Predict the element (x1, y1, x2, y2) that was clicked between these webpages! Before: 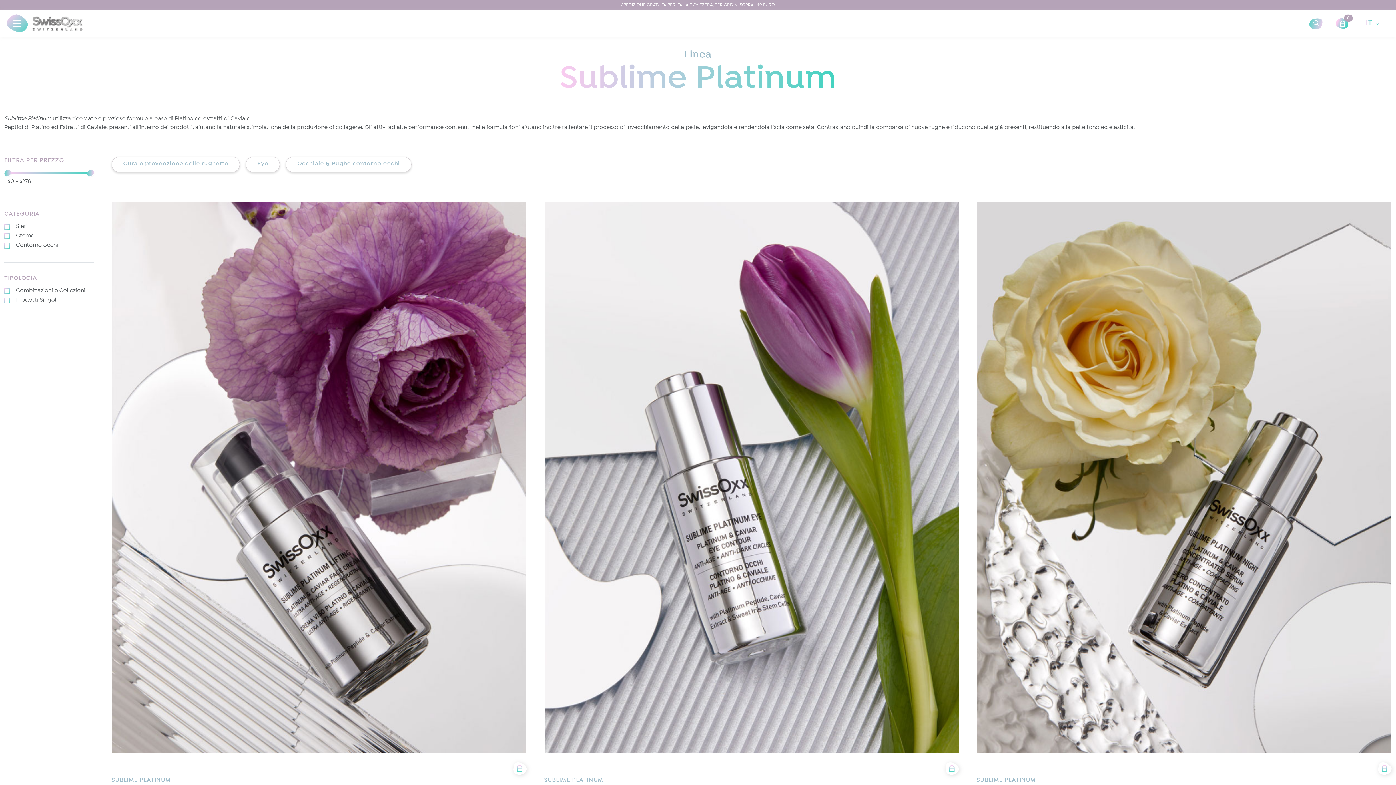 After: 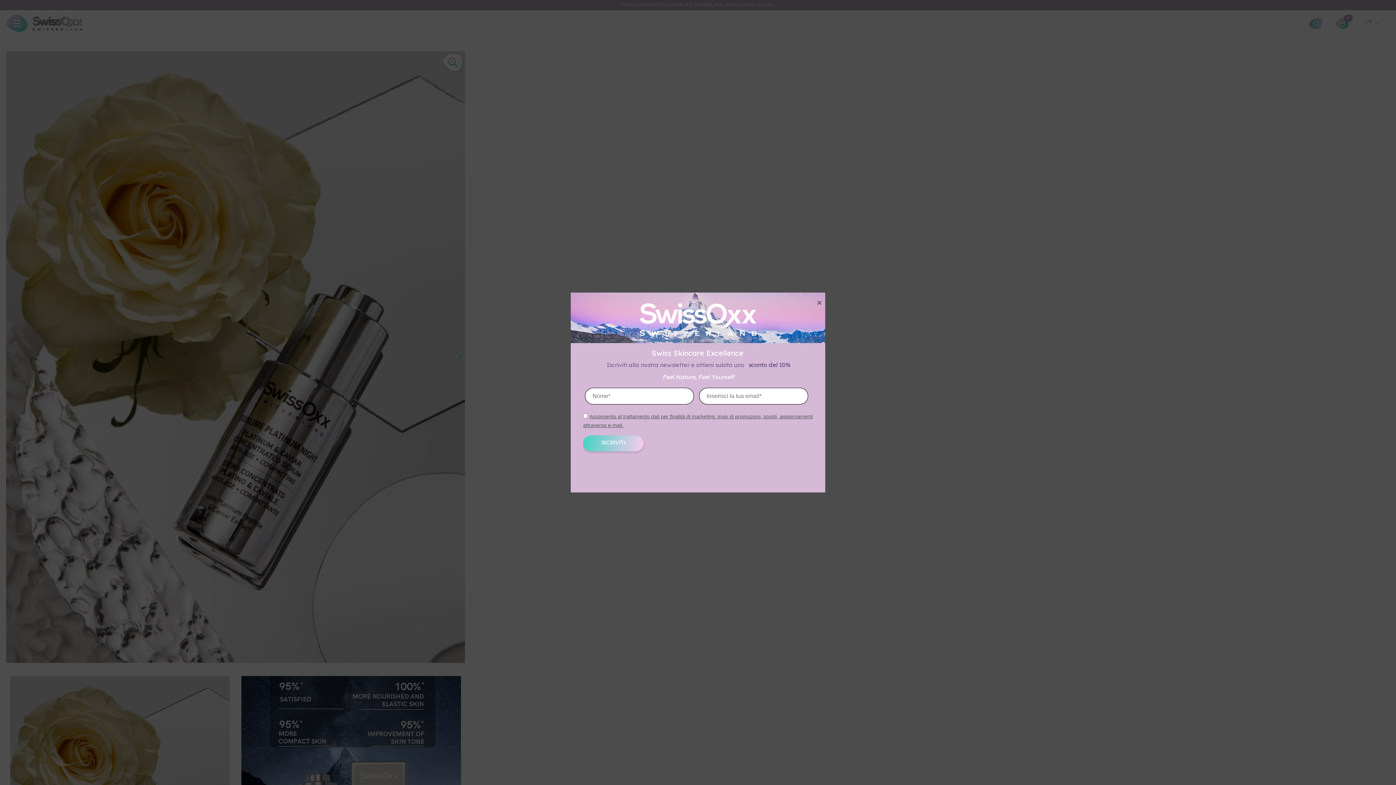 Action: label: Sublime Platinum Night 30 ml | Siero Concentrato Notte | Anti-age | Compattante bbox: (976, 201, 1391, 753)